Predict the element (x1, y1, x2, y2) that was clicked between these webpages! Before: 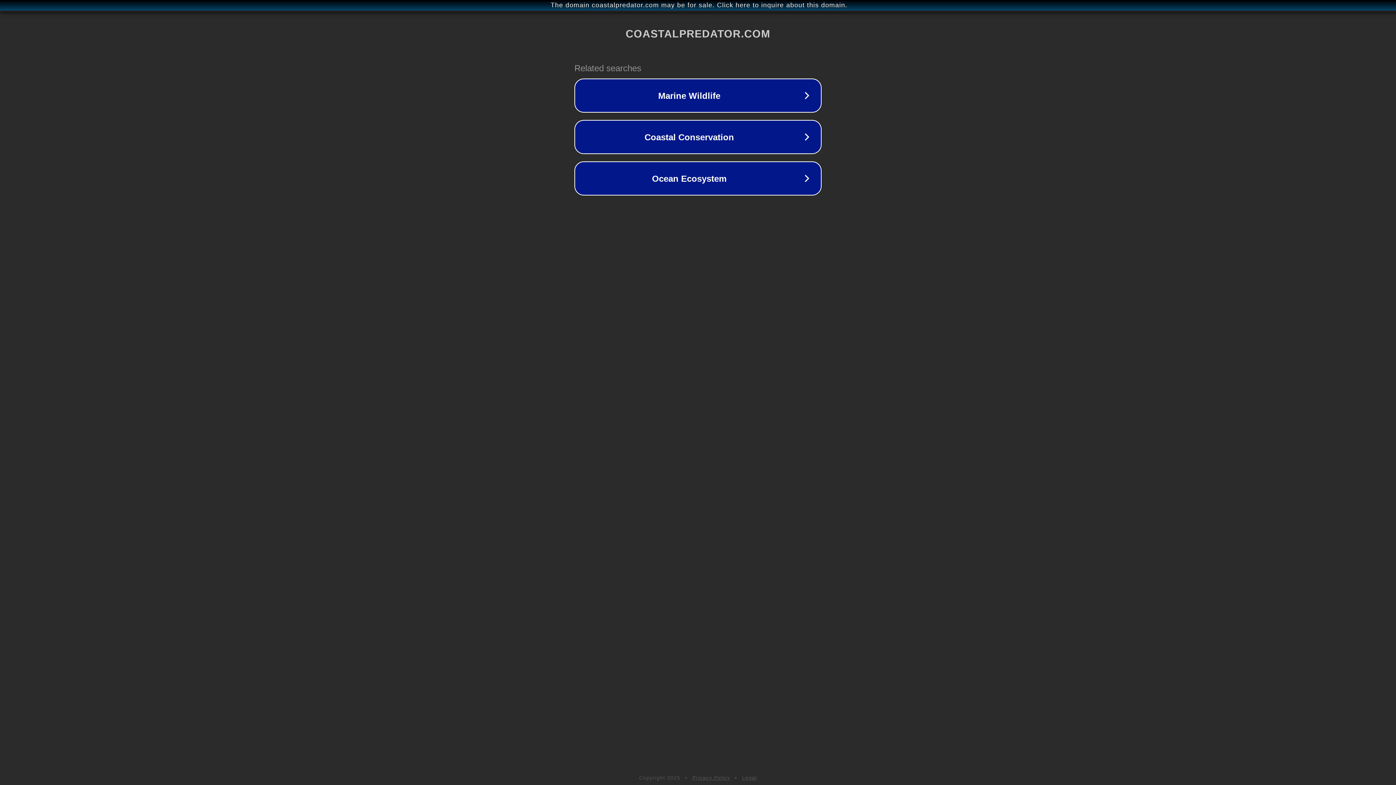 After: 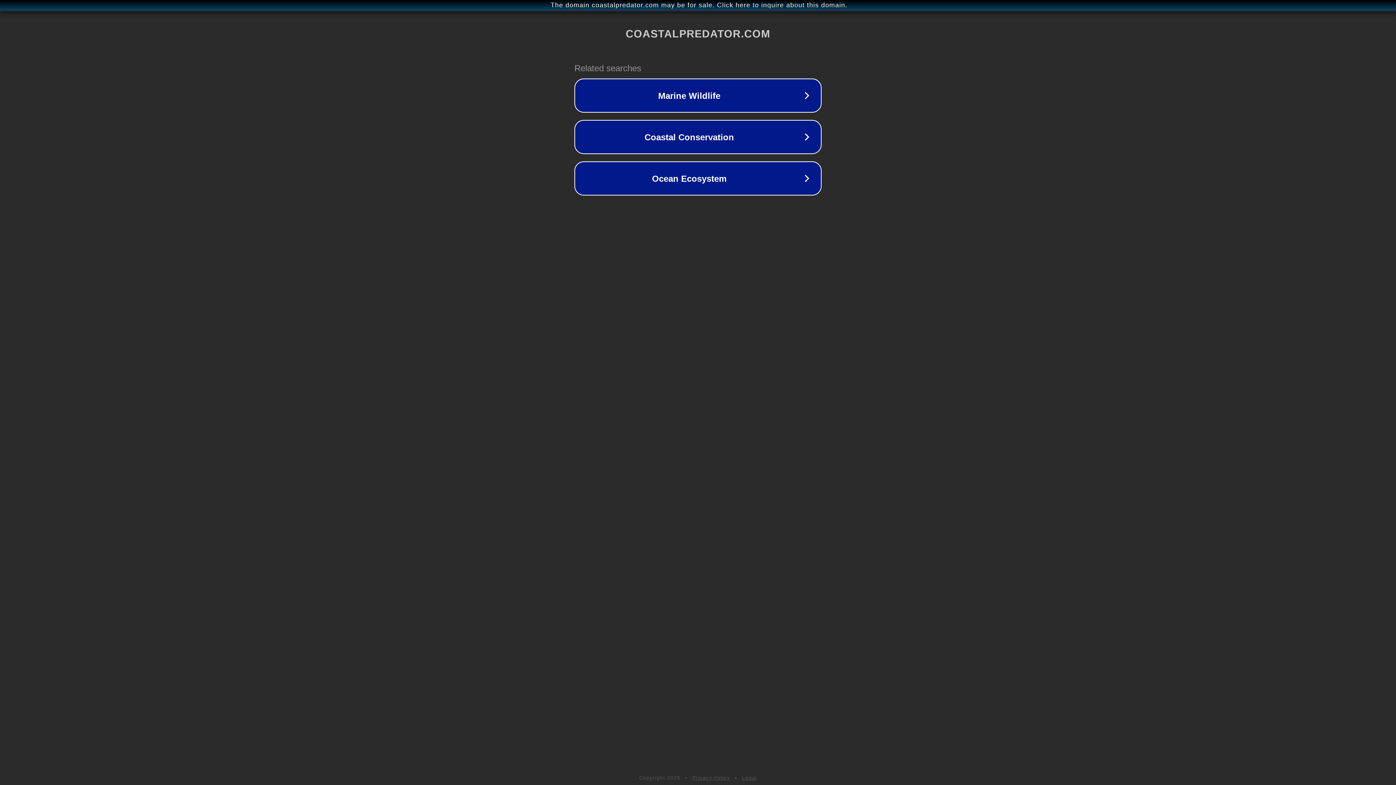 Action: bbox: (692, 775, 730, 781) label: Privacy Policy